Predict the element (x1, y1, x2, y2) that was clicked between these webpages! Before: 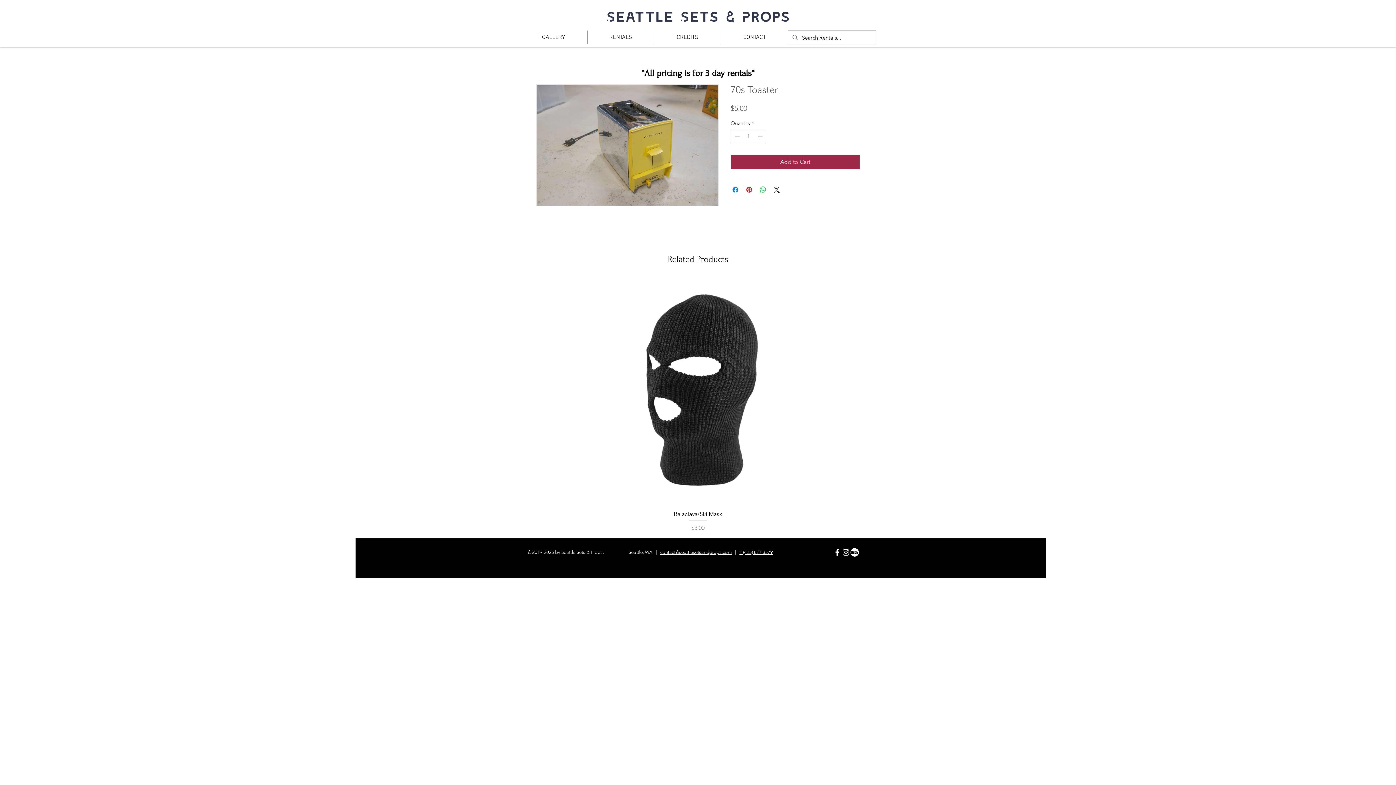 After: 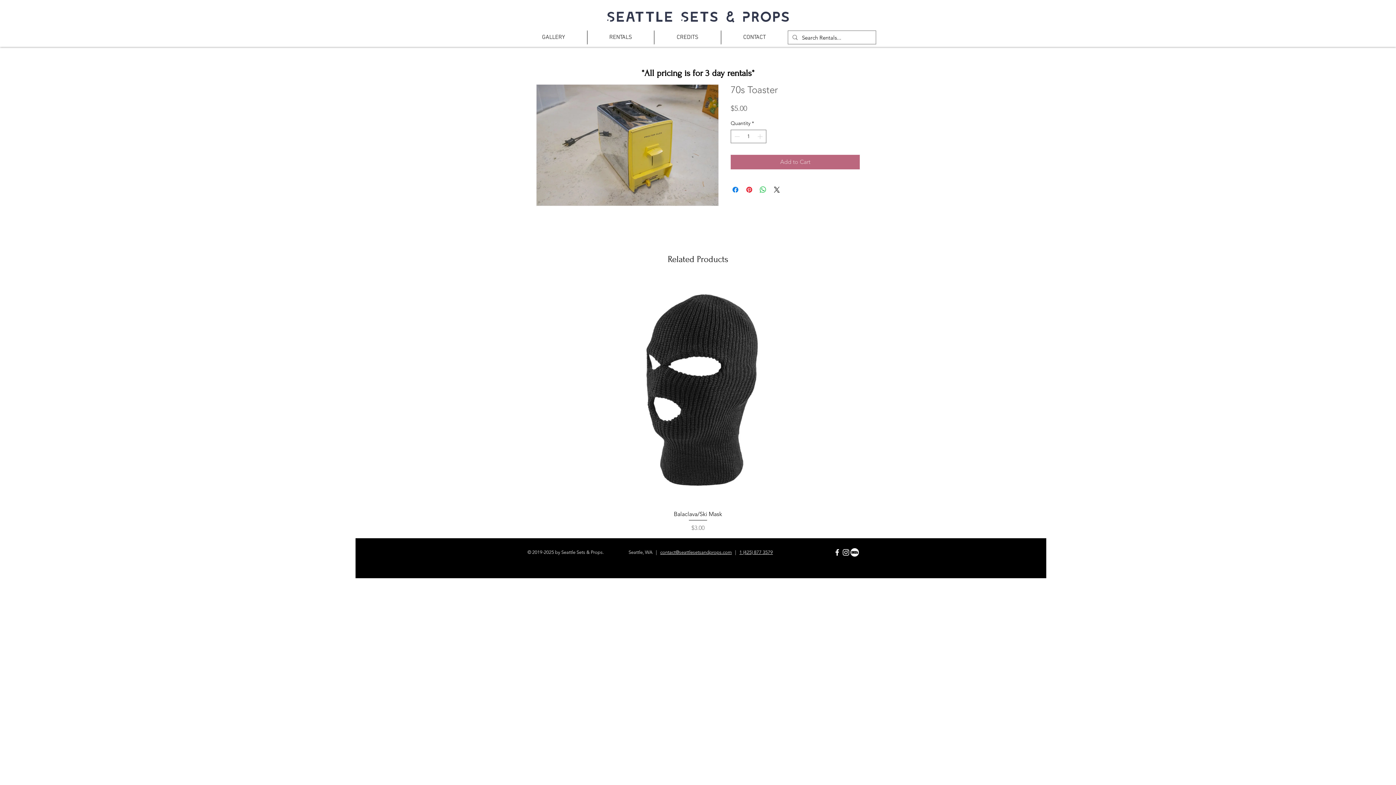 Action: bbox: (730, 154, 860, 169) label: Add to Cart